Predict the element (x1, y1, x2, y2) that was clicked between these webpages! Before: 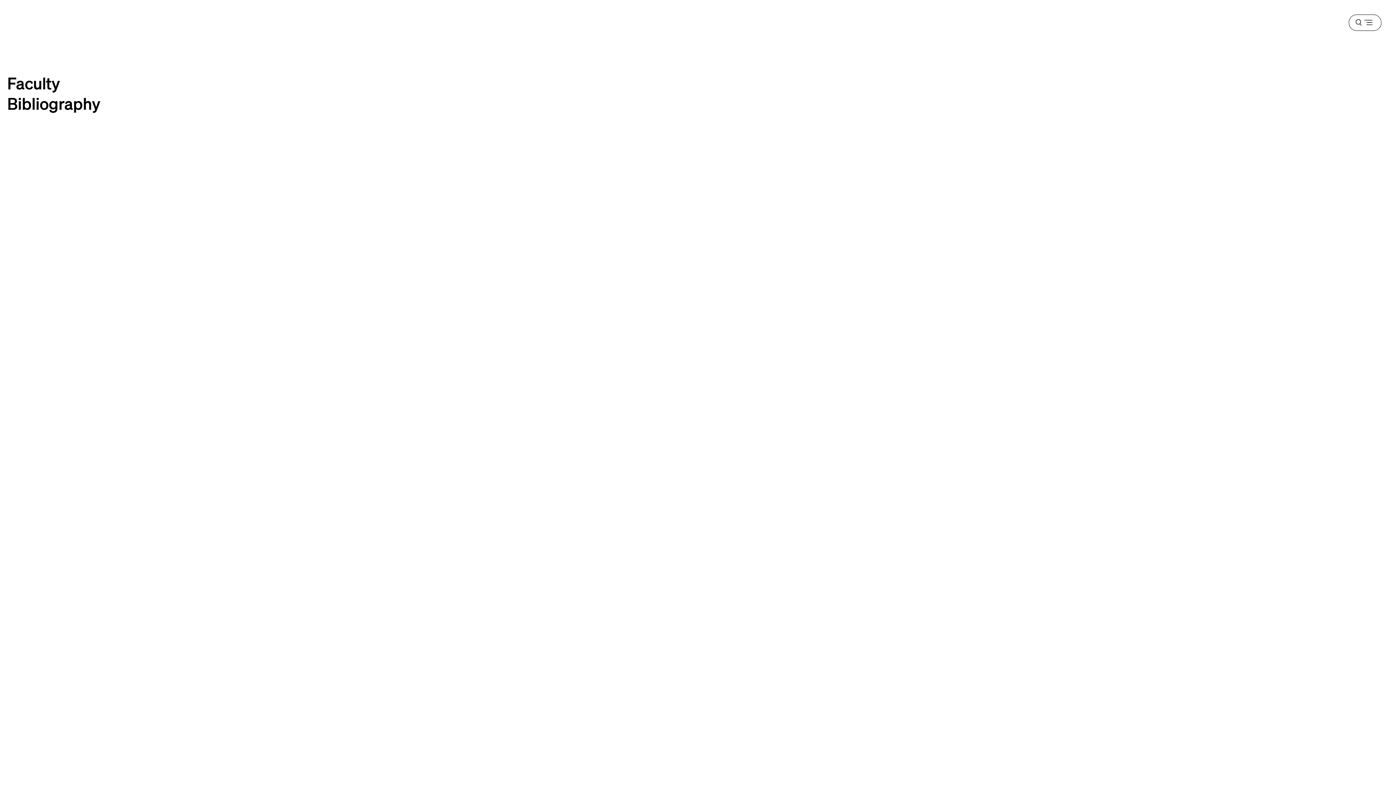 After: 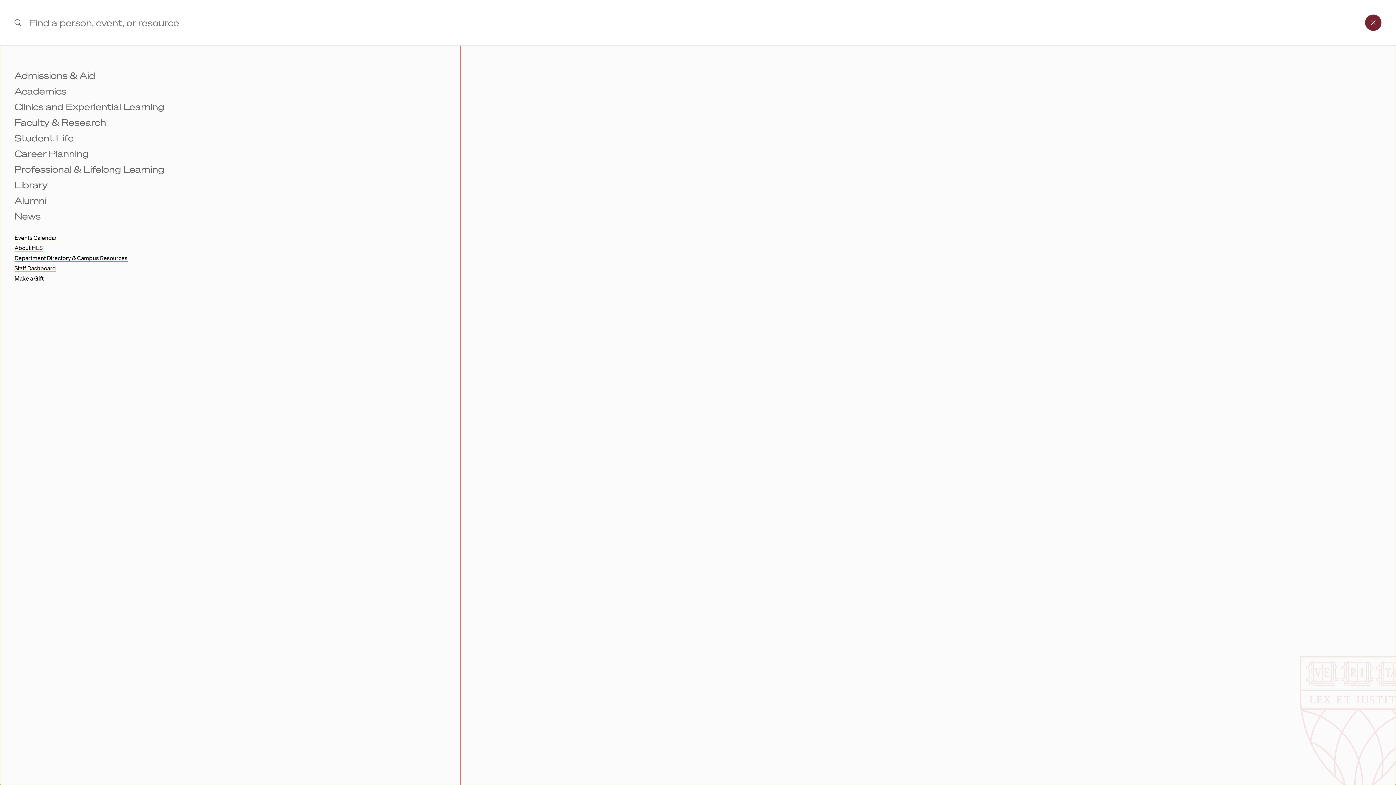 Action: label: Menu bbox: (1349, 14, 1381, 30)